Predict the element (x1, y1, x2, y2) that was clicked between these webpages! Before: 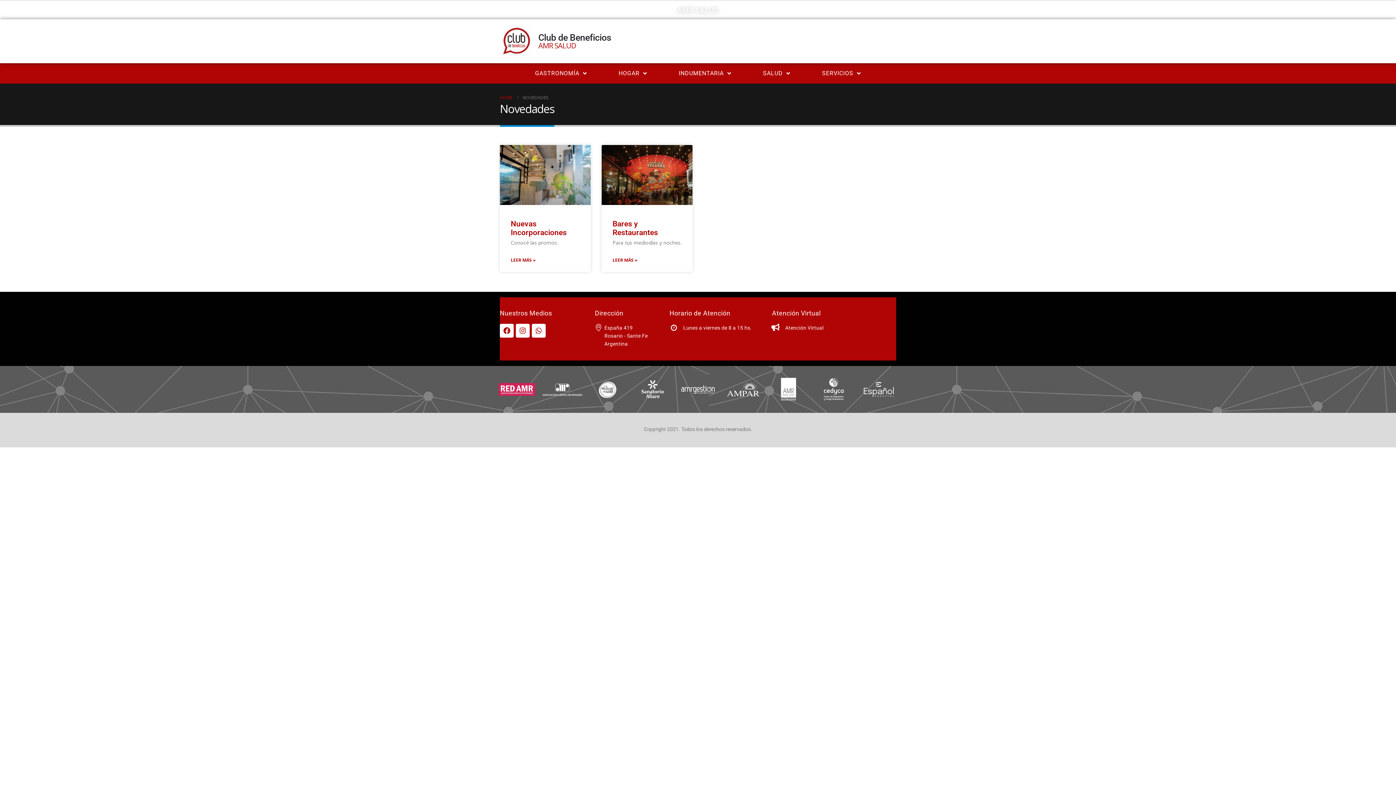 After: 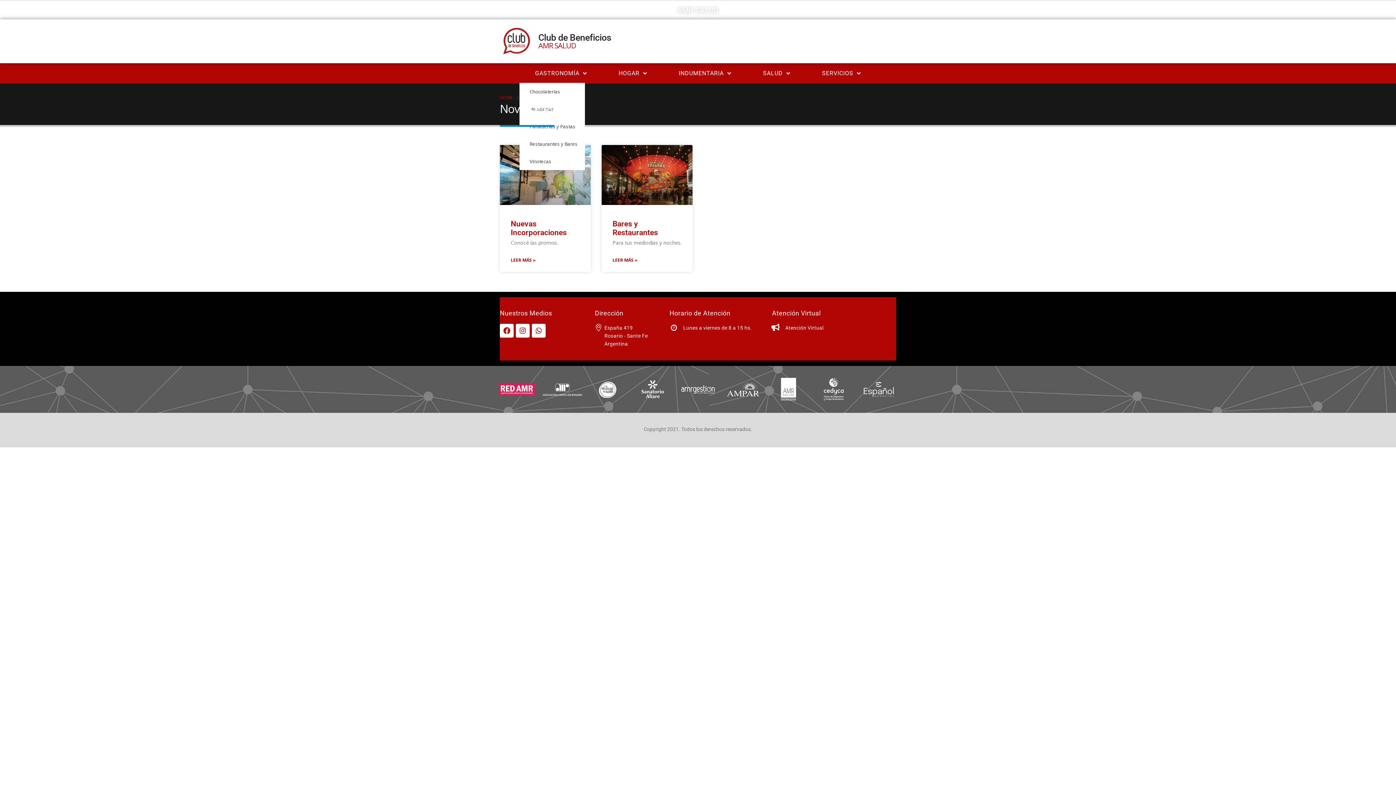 Action: bbox: (519, 68, 602, 78) label: GASTRONOMÍA